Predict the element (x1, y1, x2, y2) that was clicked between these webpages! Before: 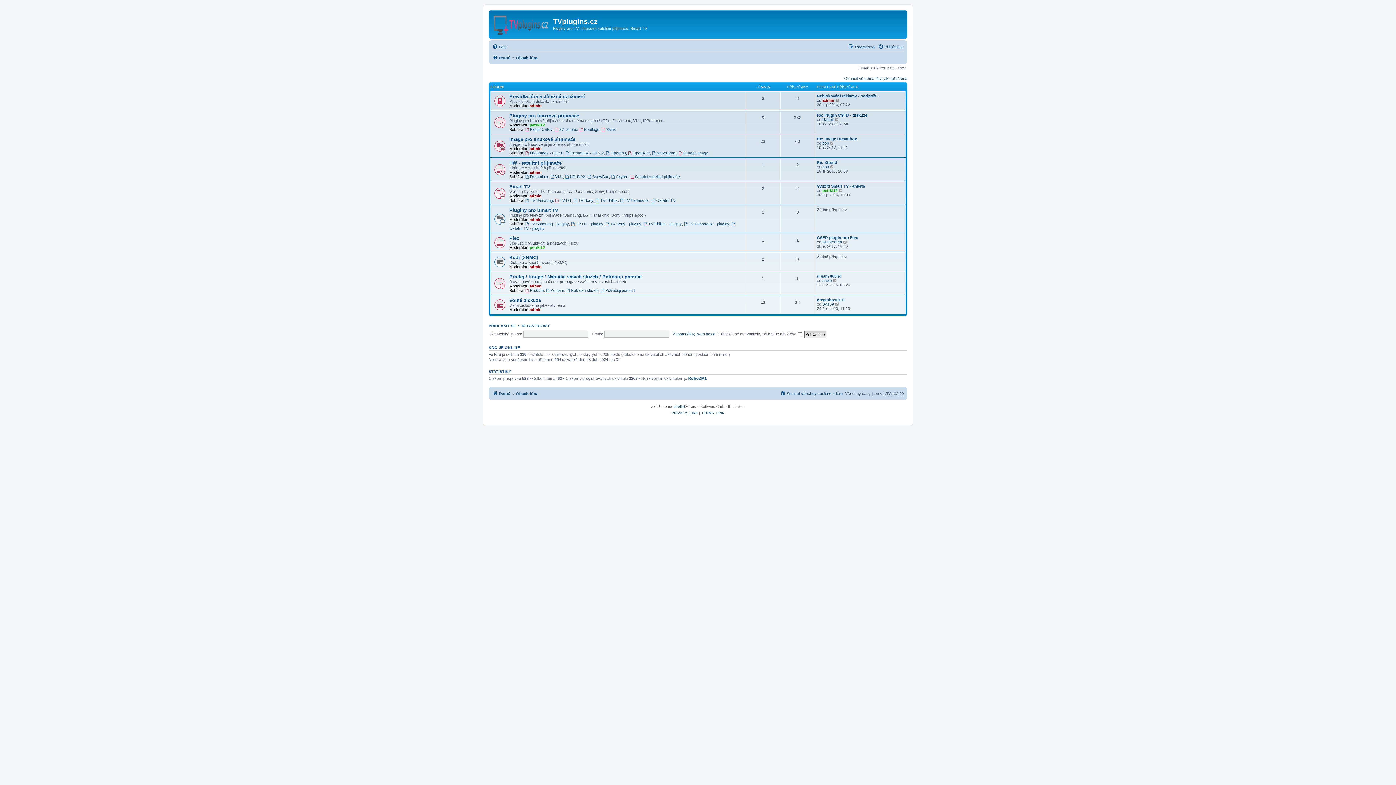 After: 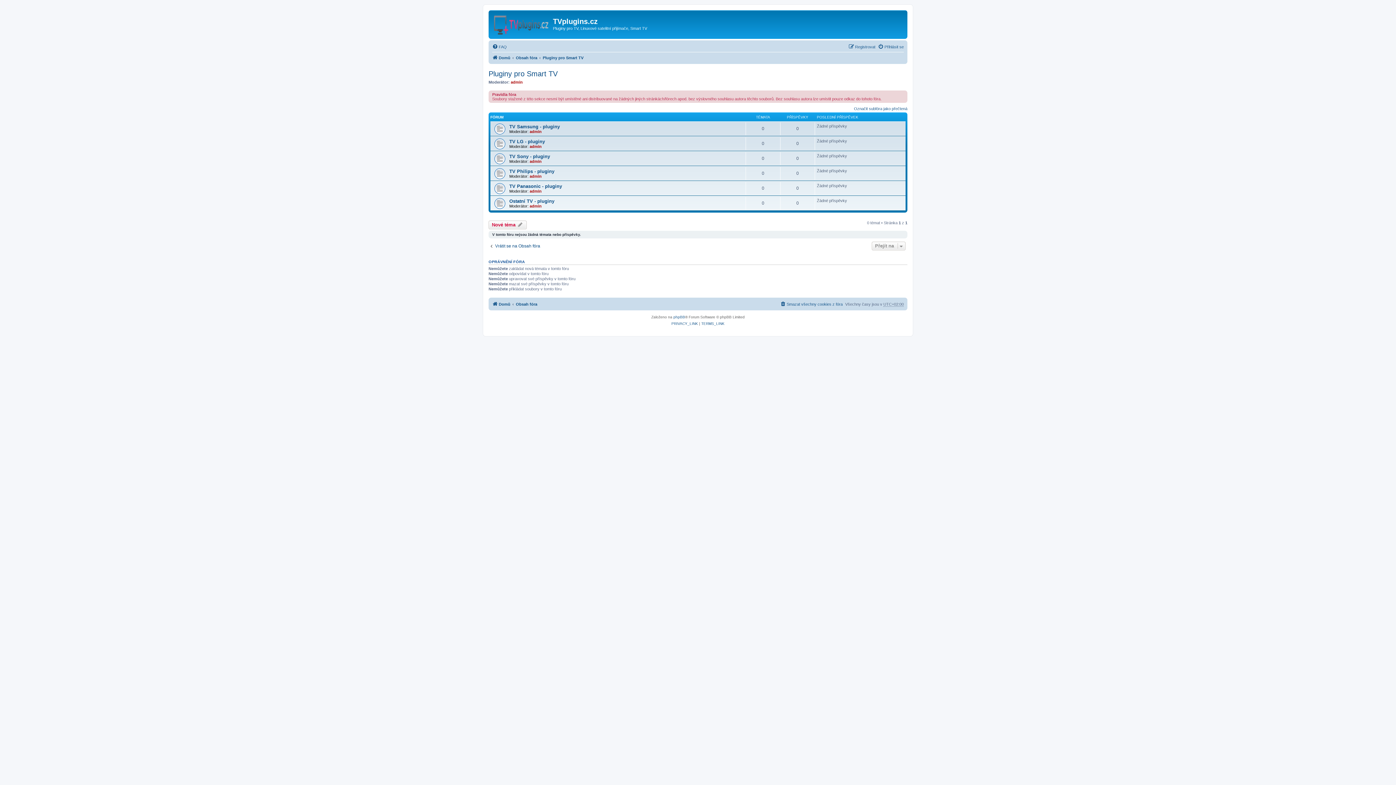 Action: bbox: (509, 207, 558, 213) label: Pluginy pro Smart TV